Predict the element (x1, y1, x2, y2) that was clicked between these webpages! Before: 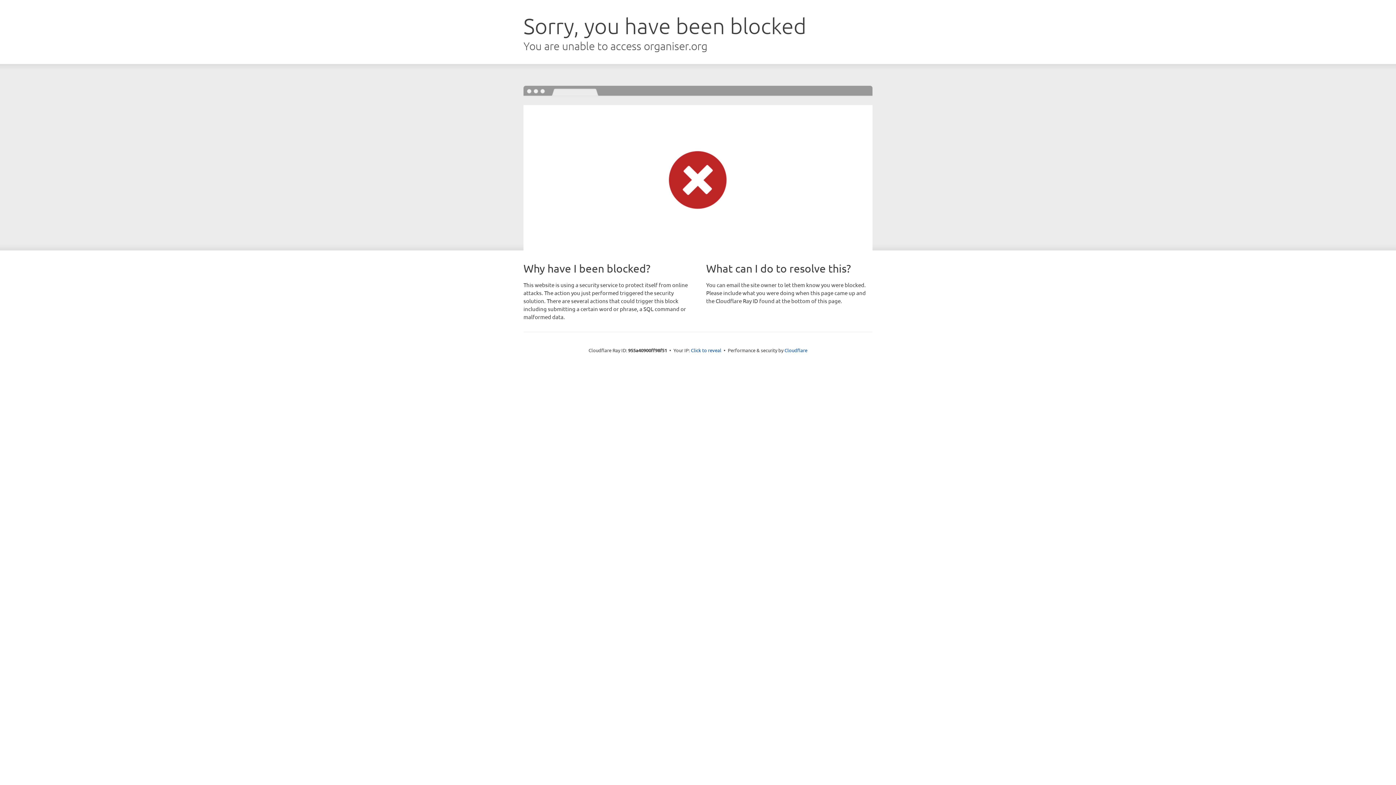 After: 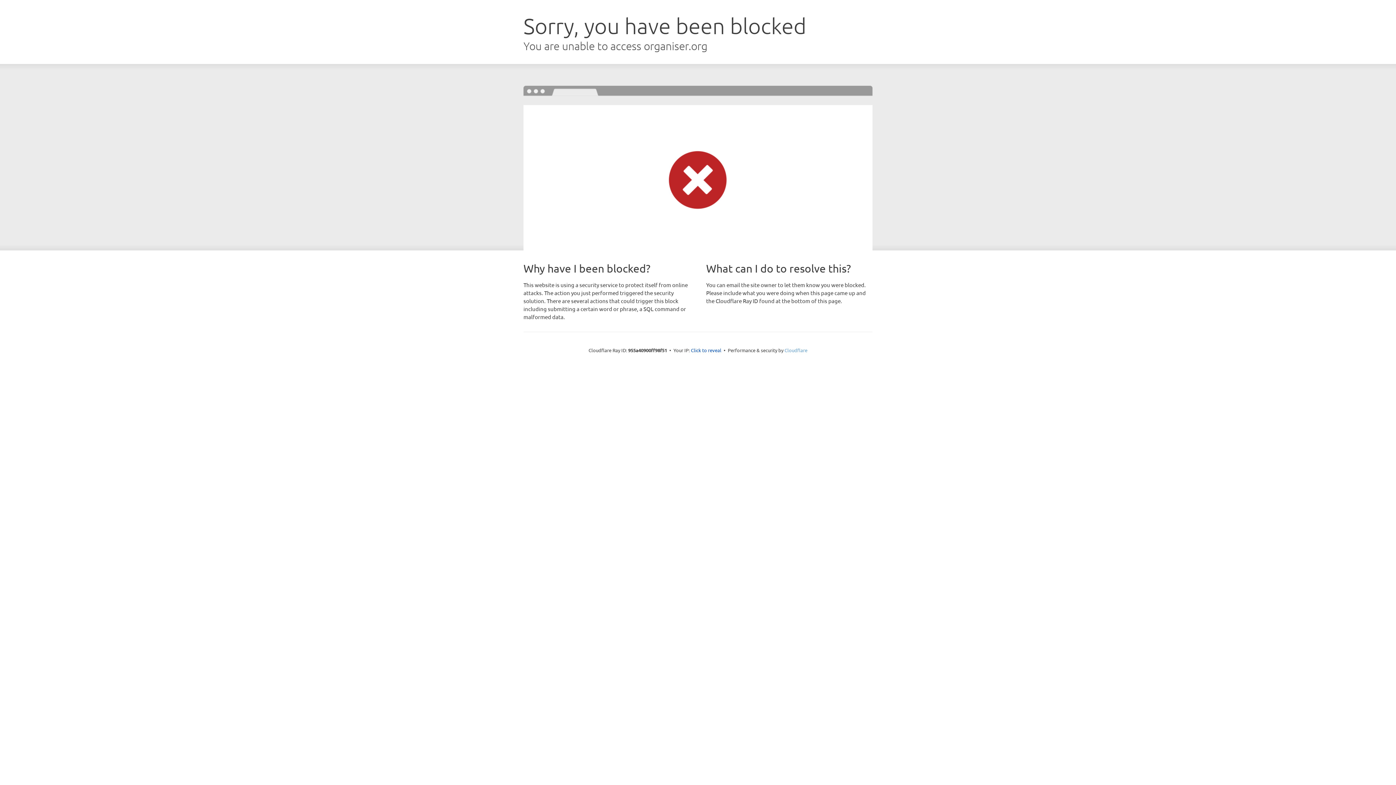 Action: bbox: (784, 347, 807, 353) label: Cloudflare